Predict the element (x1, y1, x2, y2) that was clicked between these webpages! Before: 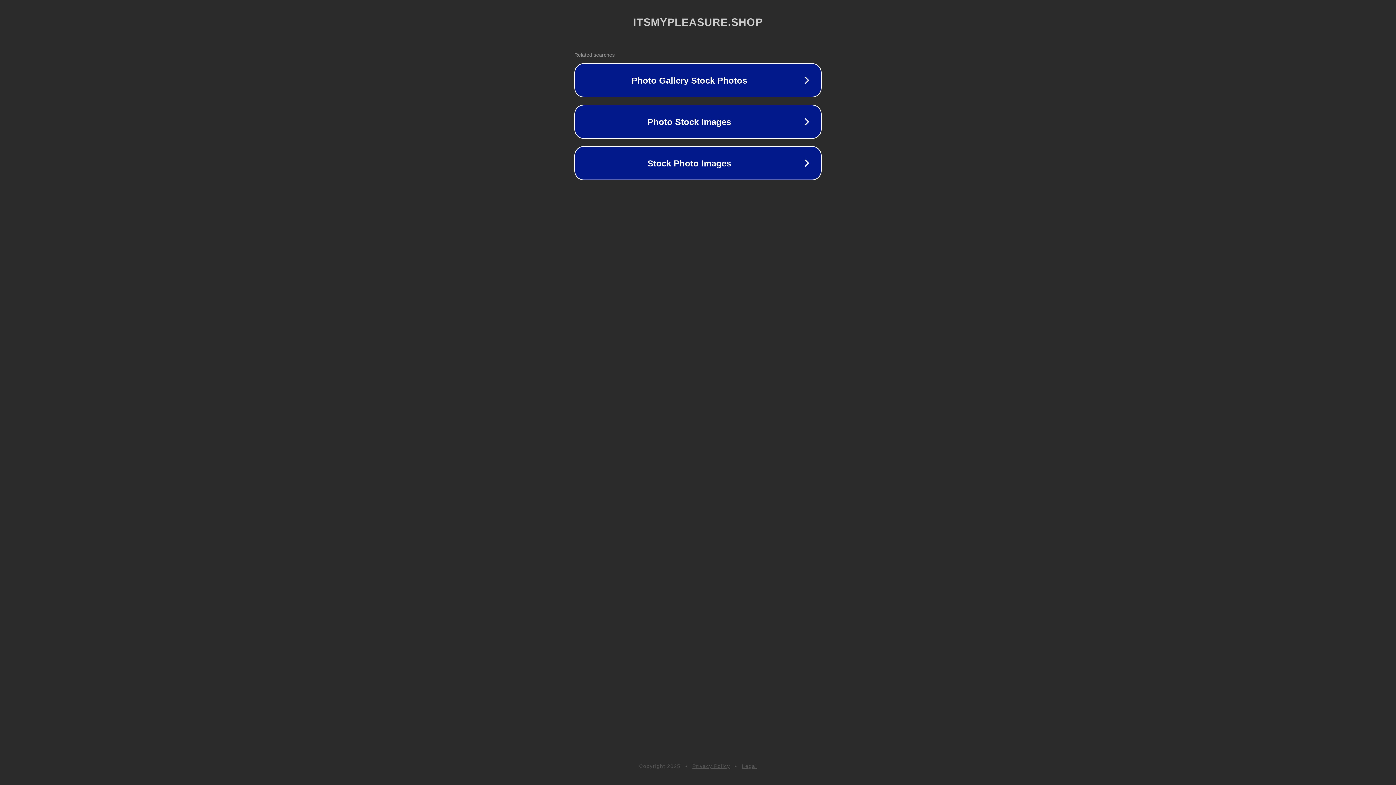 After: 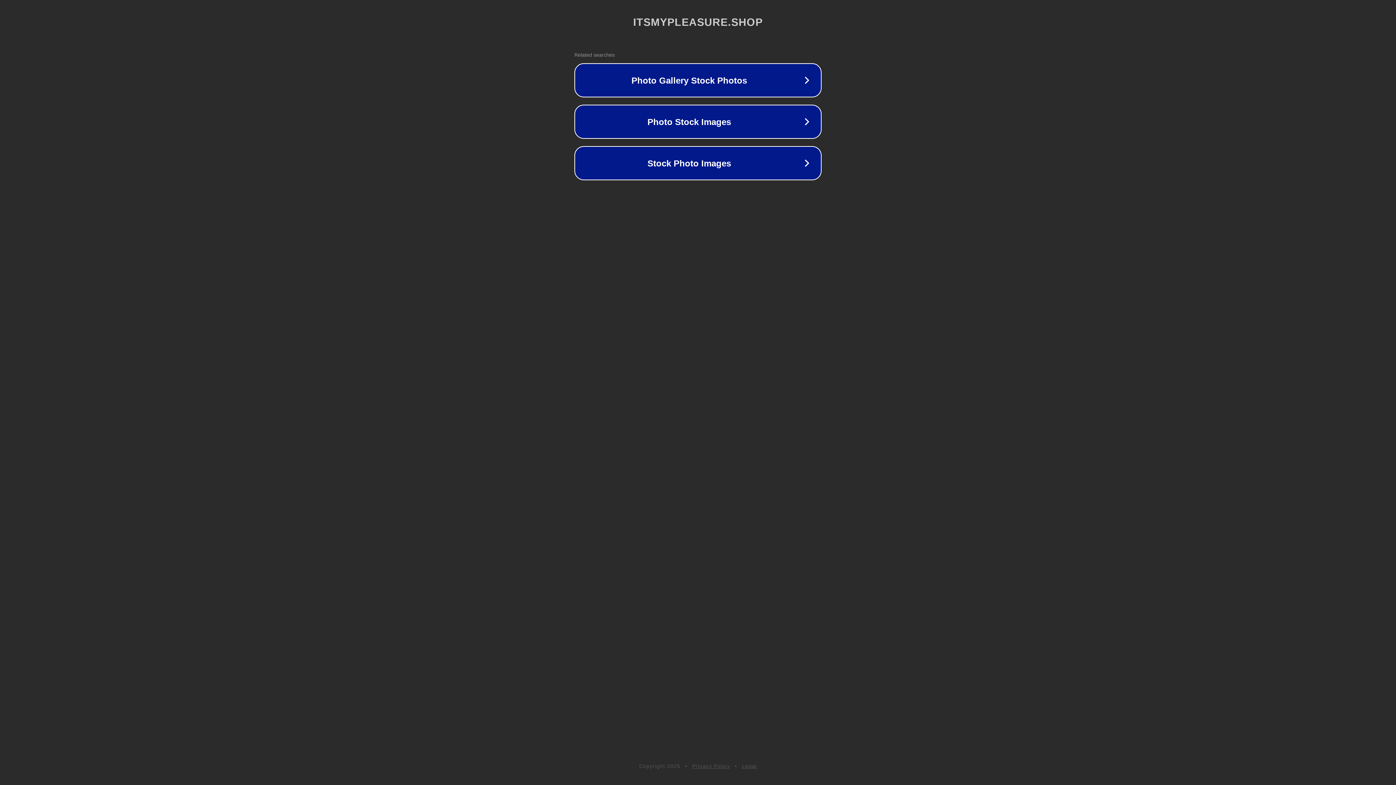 Action: label: Privacy Policy bbox: (692, 763, 730, 769)